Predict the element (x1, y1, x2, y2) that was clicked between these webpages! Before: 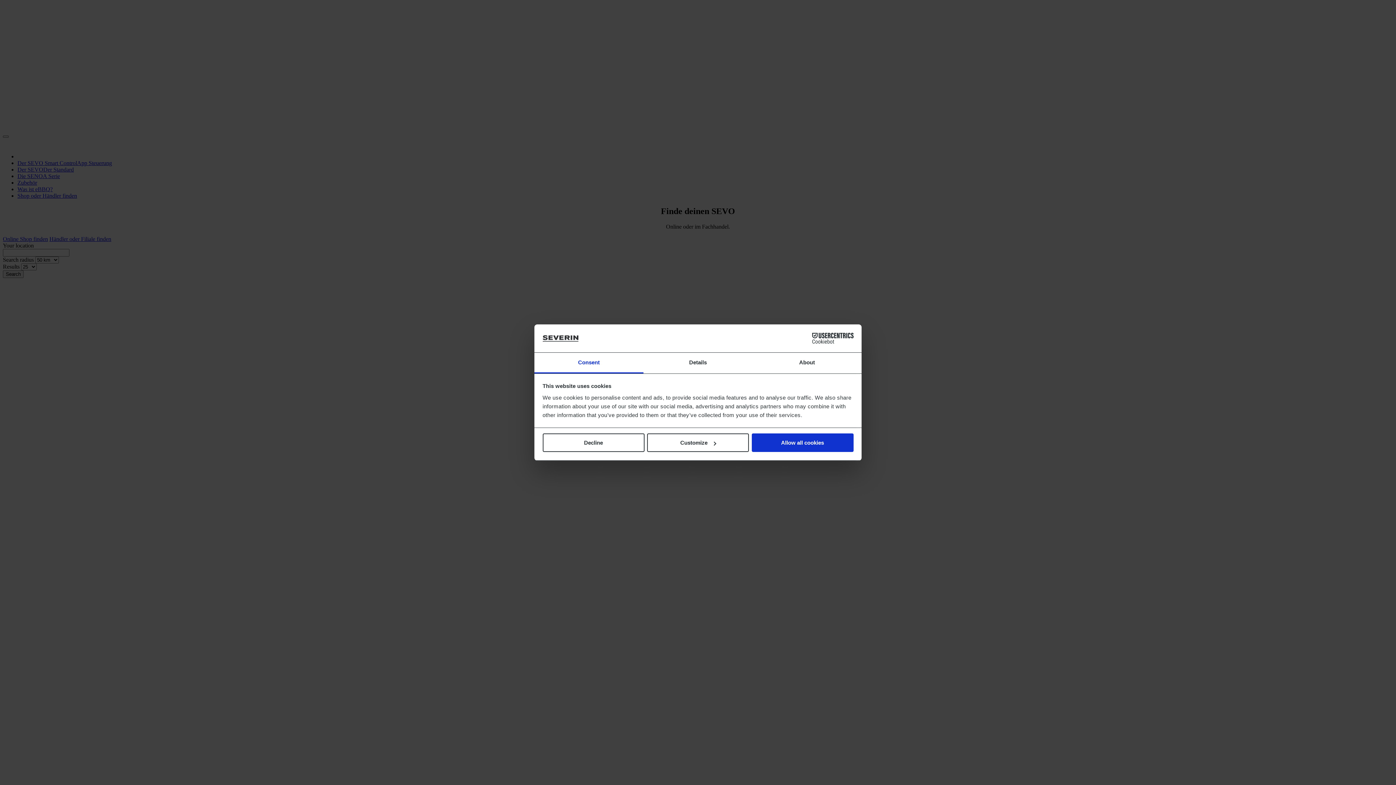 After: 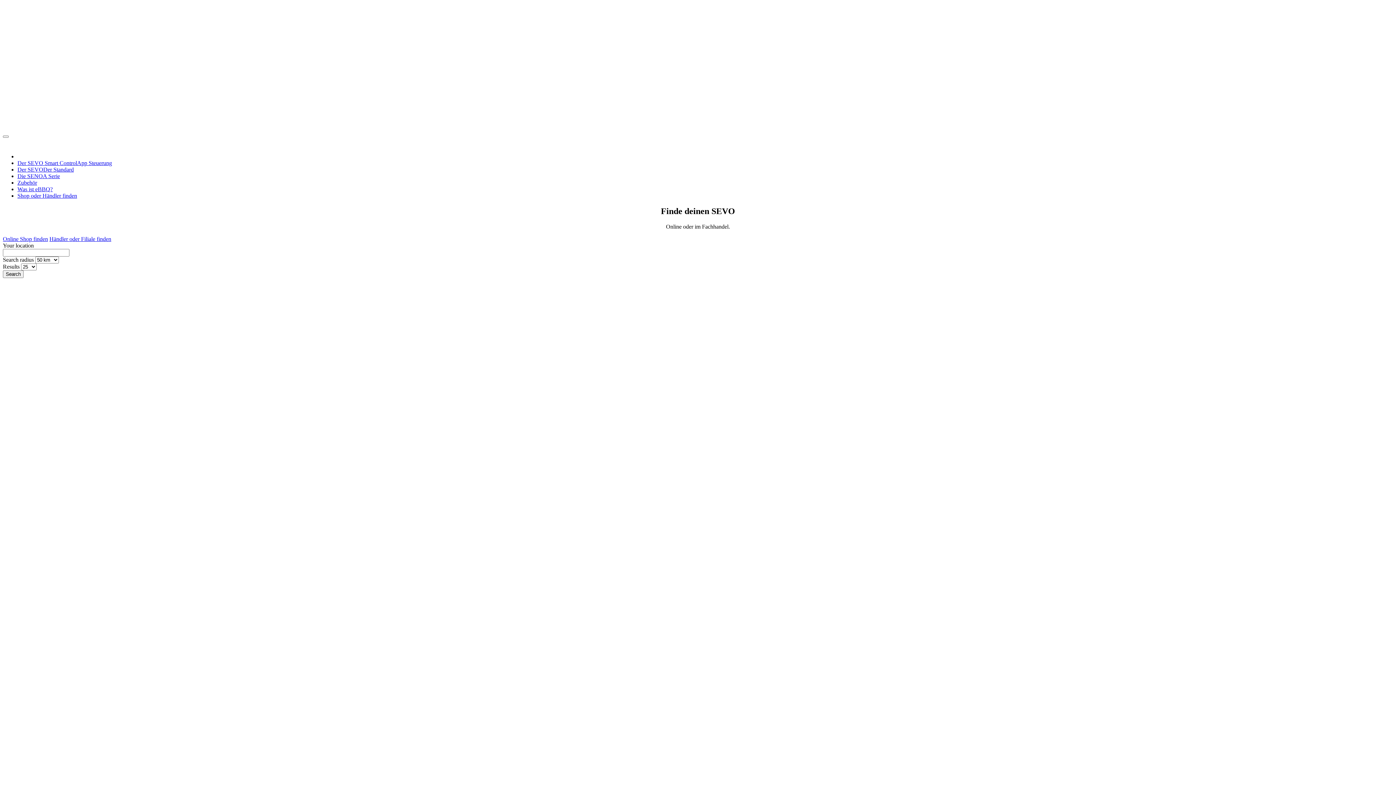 Action: label: Decline bbox: (542, 433, 644, 452)